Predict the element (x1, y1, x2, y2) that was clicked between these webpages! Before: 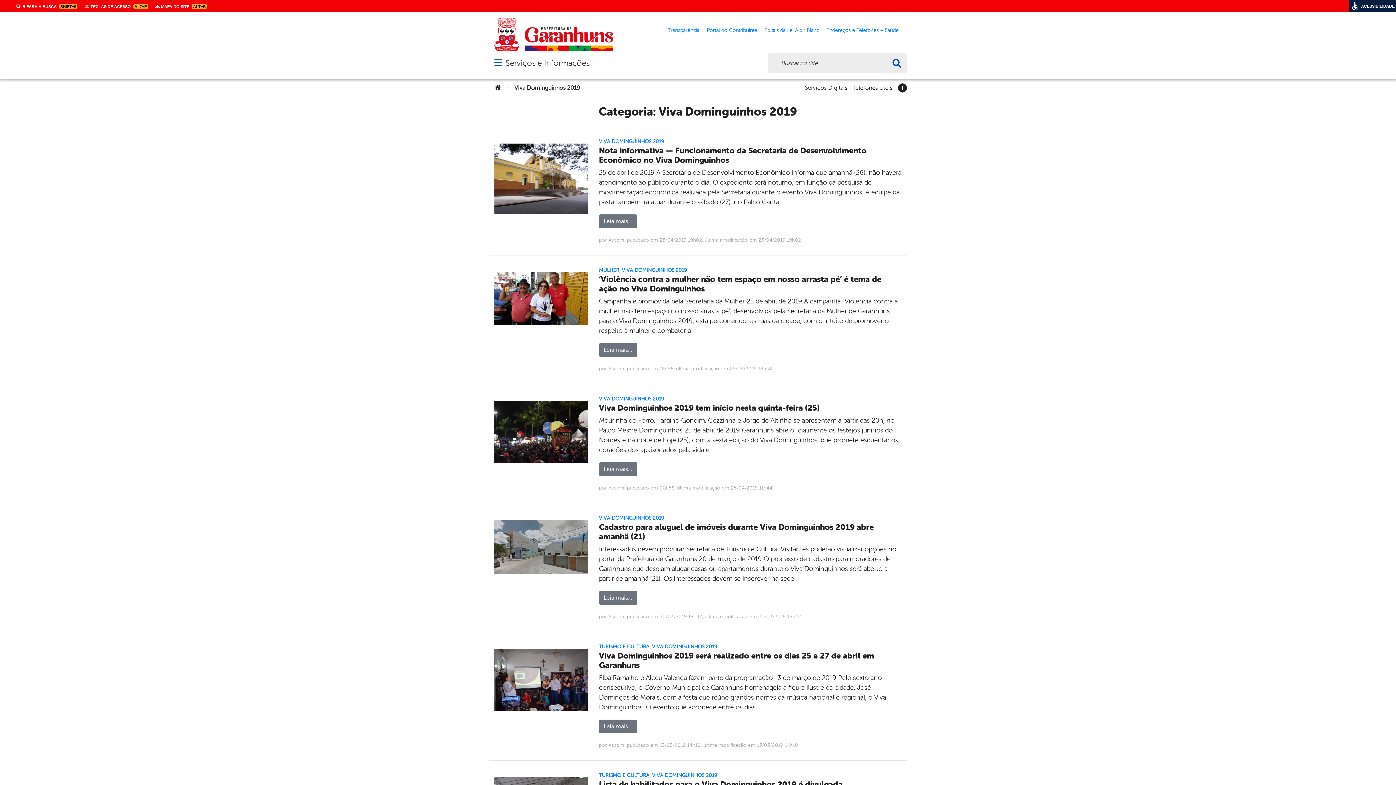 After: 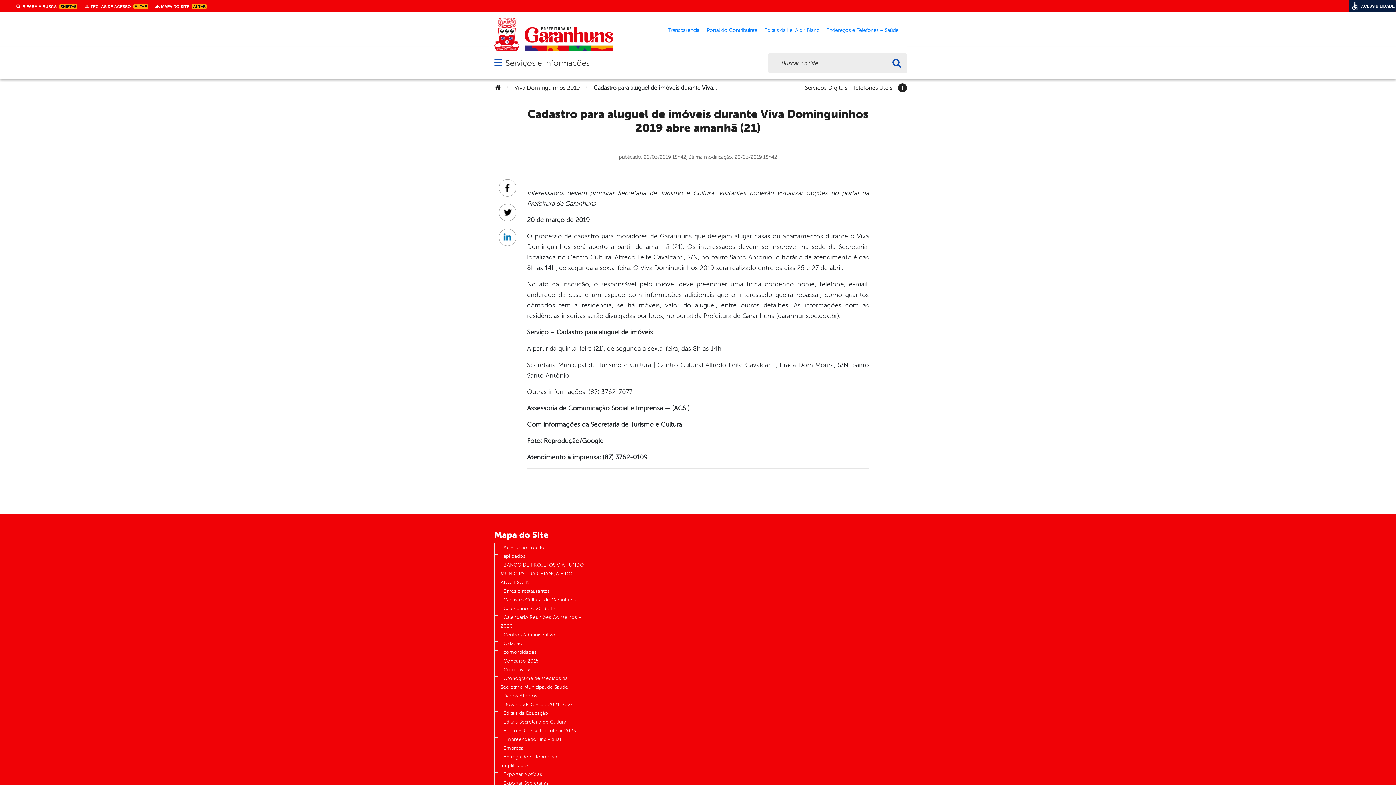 Action: label: Cadastro para aluguel de imóveis durante Viva Dominguinhos 2019 abre amanhã (21) bbox: (599, 522, 874, 541)